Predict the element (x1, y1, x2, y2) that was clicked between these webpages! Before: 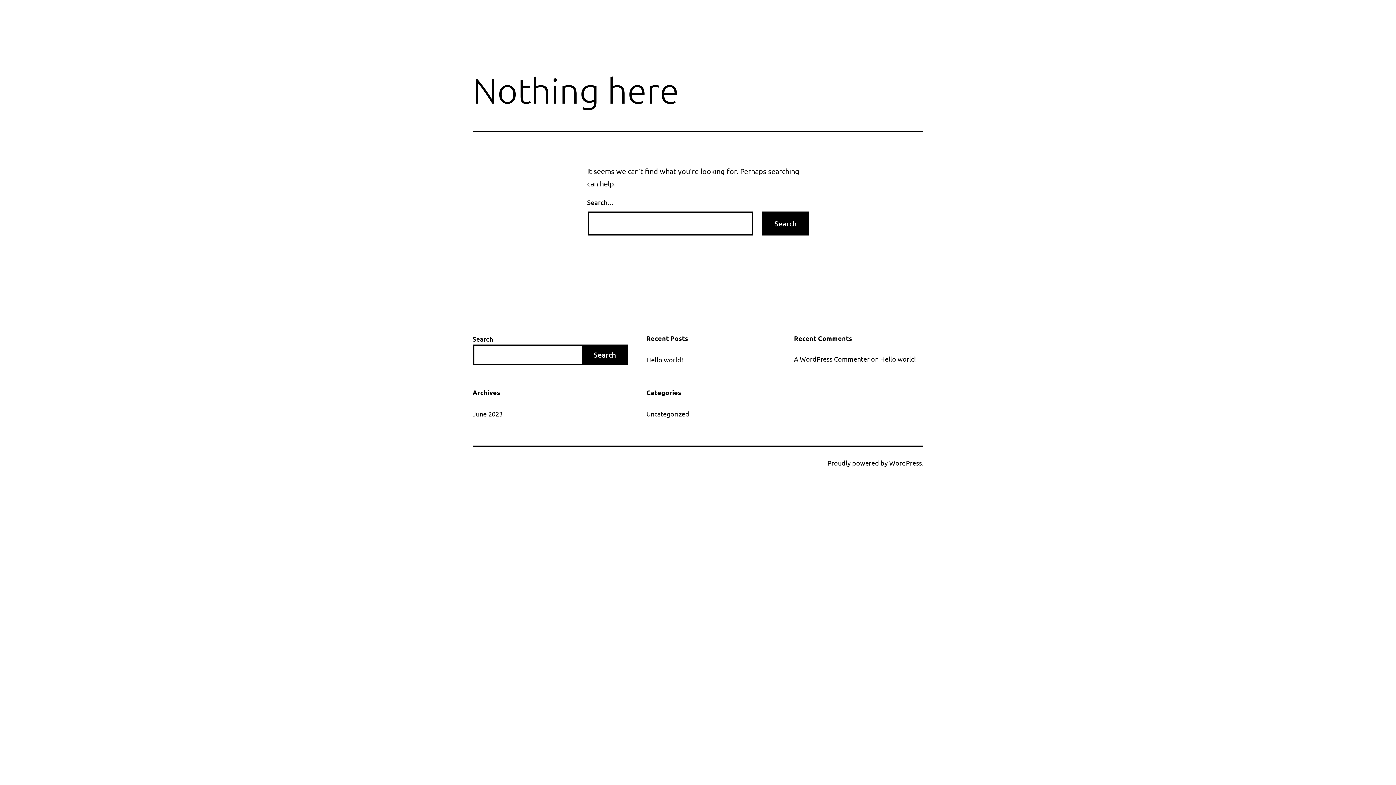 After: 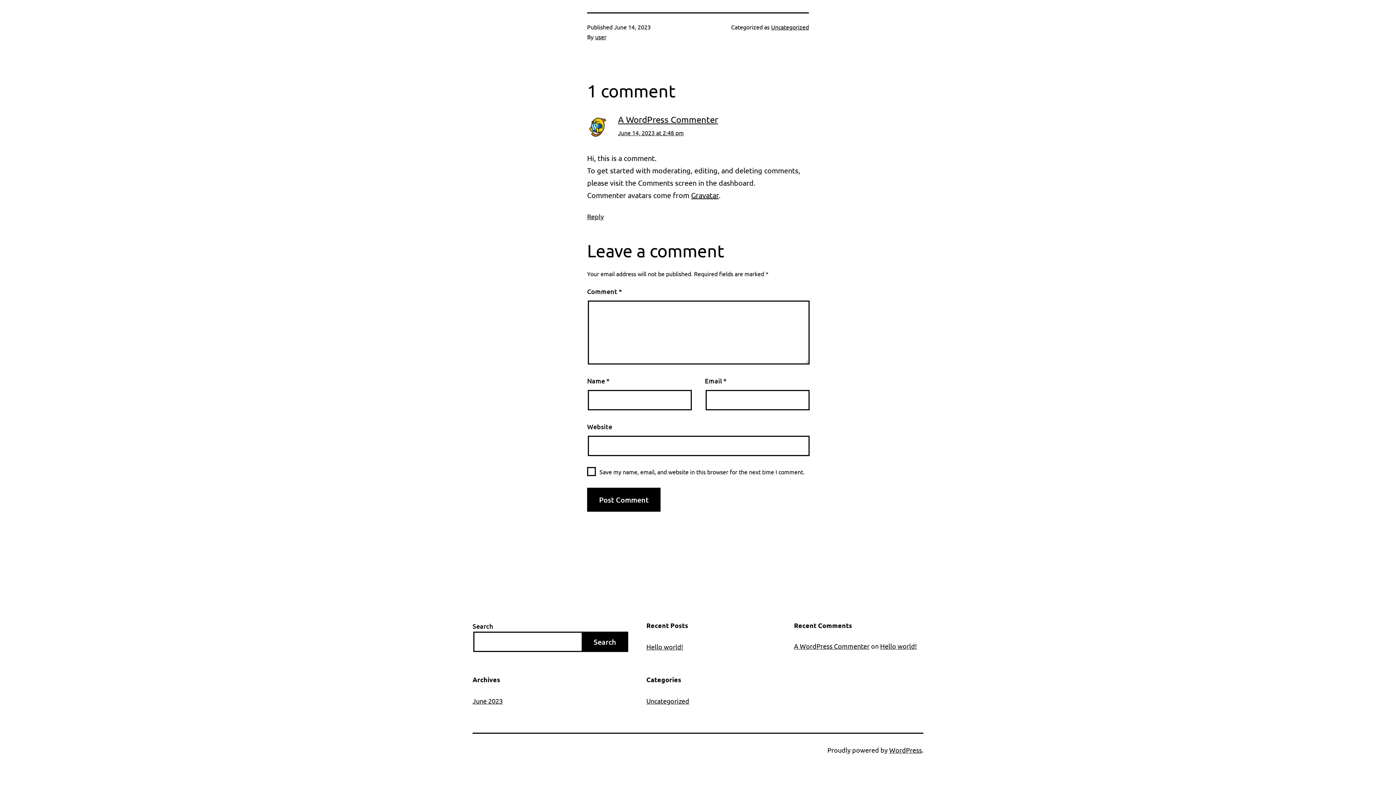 Action: label: Hello world! bbox: (880, 355, 917, 362)